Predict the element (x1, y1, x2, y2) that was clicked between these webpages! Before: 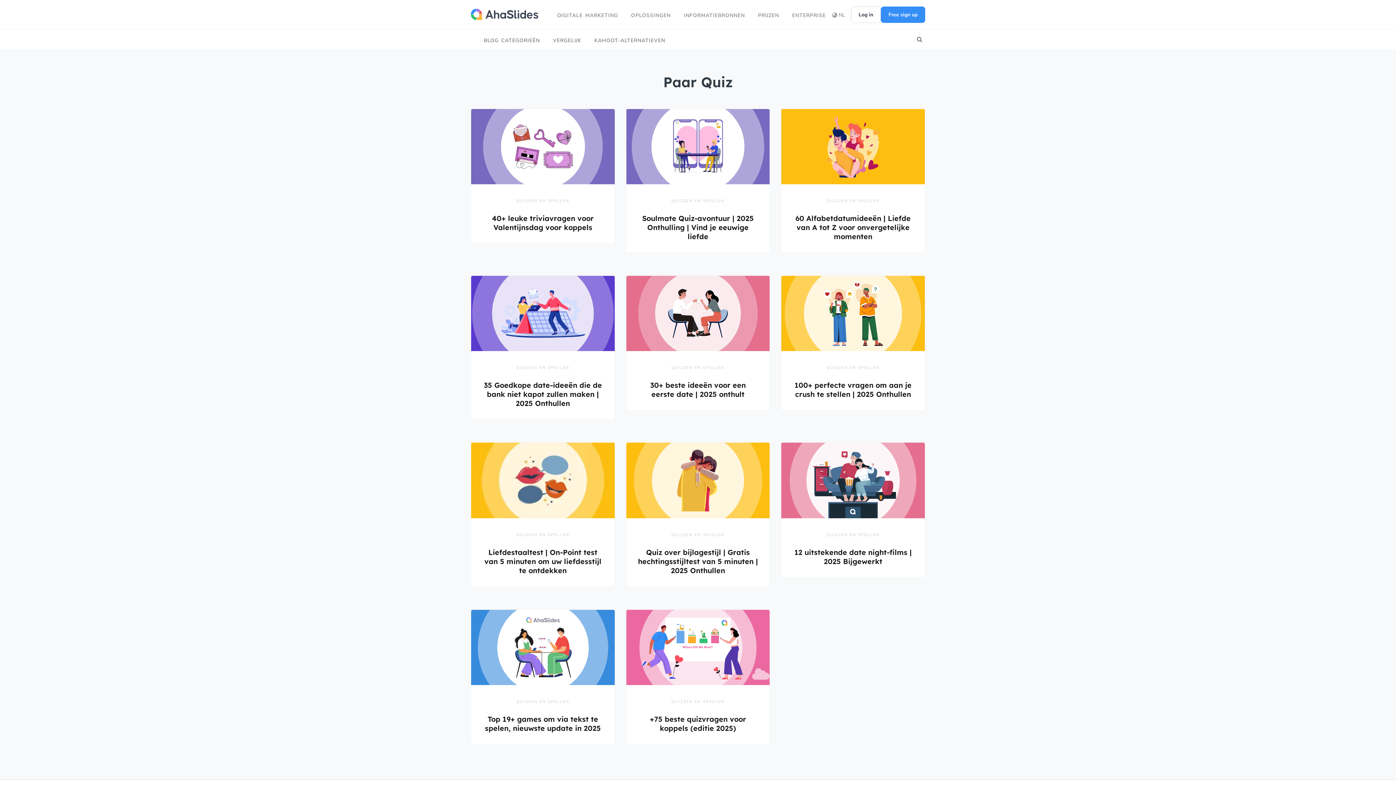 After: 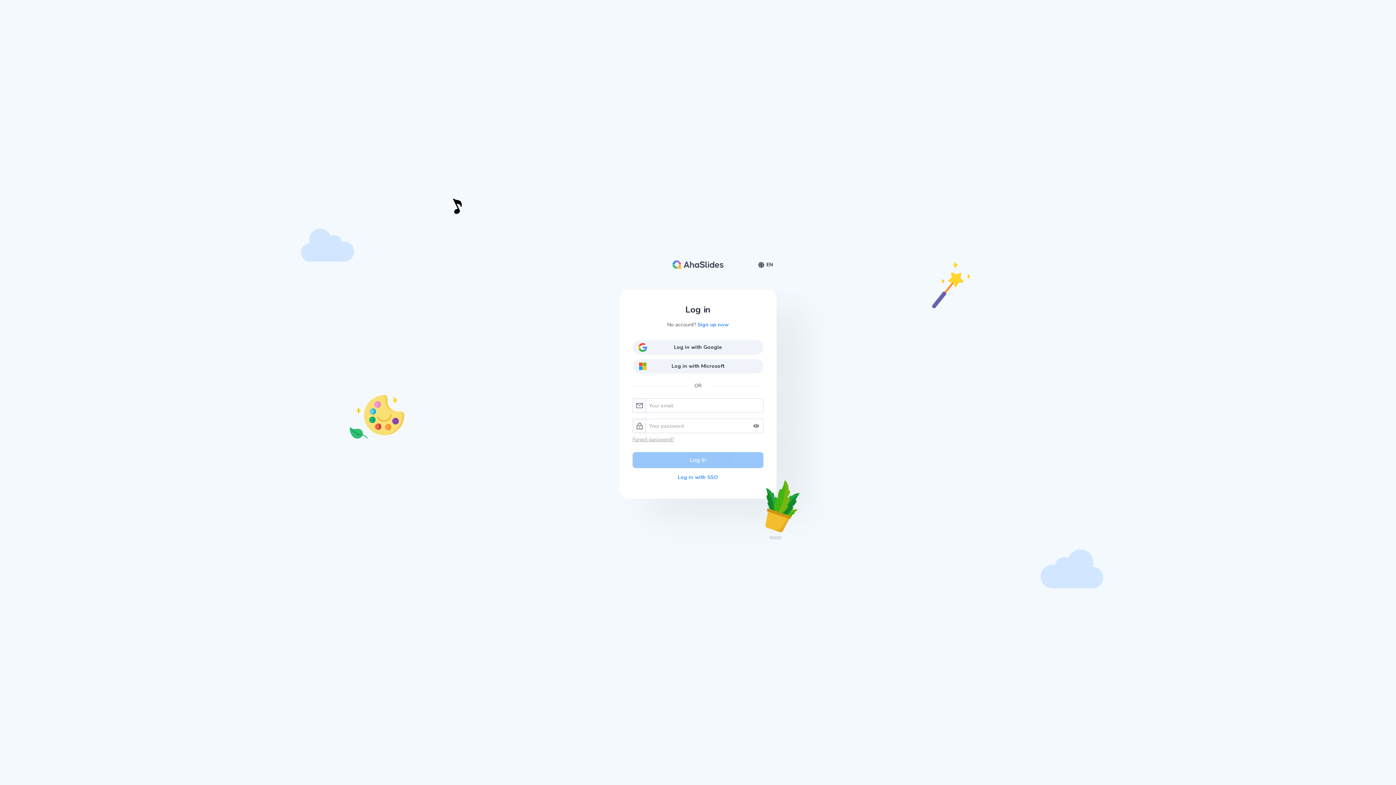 Action: label: Log in bbox: (851, 6, 881, 22)